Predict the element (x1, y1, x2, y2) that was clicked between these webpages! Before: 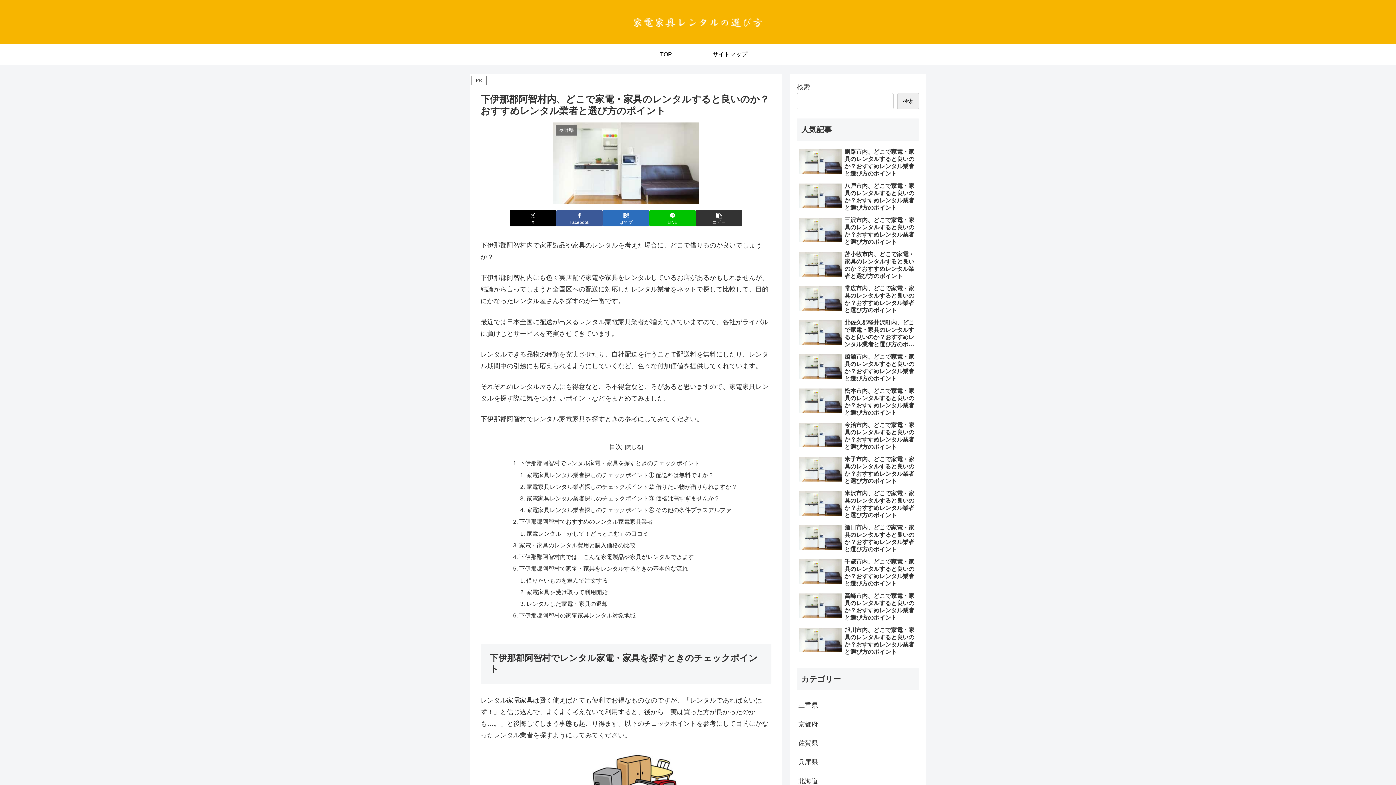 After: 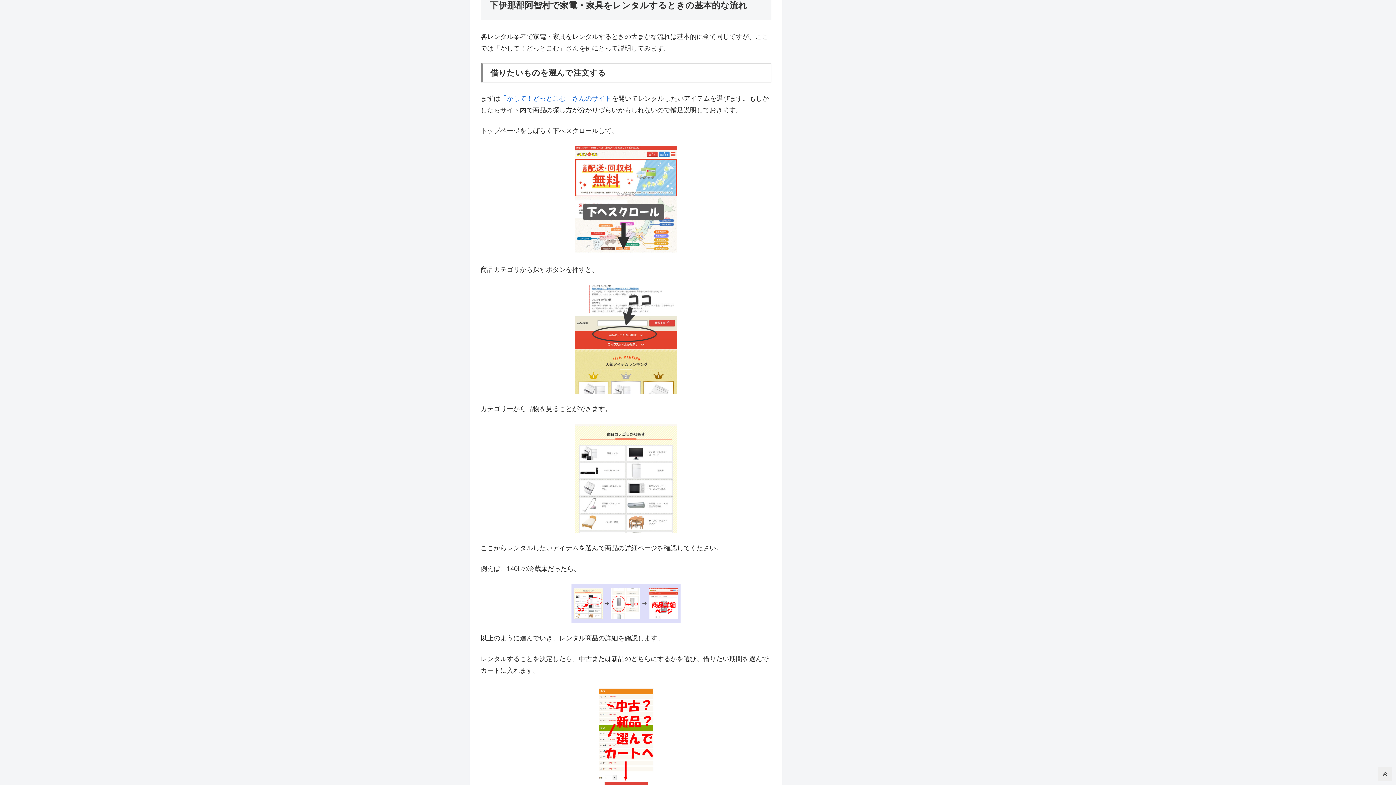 Action: bbox: (519, 565, 688, 572) label: 下伊那郡阿智村で家電・家具をレンタルするときの基本的な流れ